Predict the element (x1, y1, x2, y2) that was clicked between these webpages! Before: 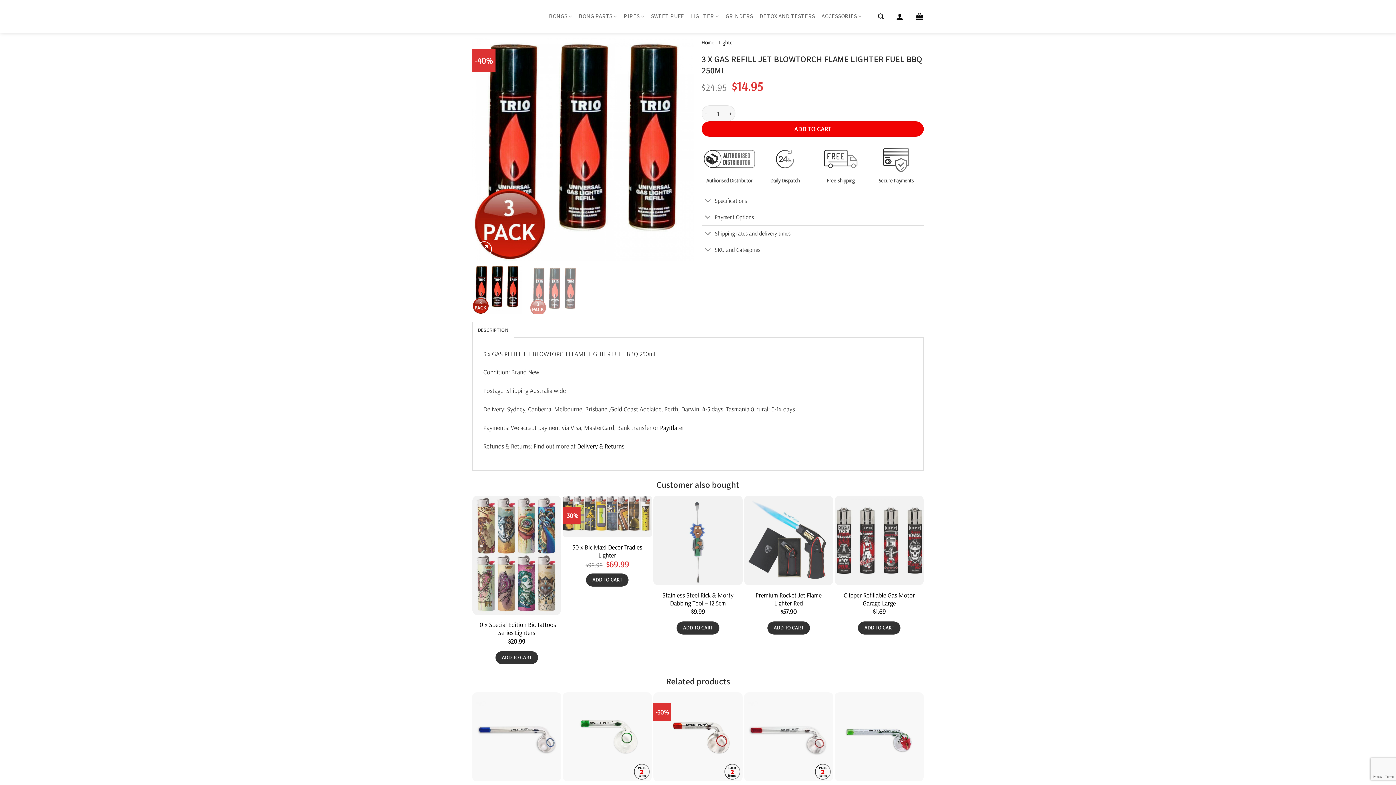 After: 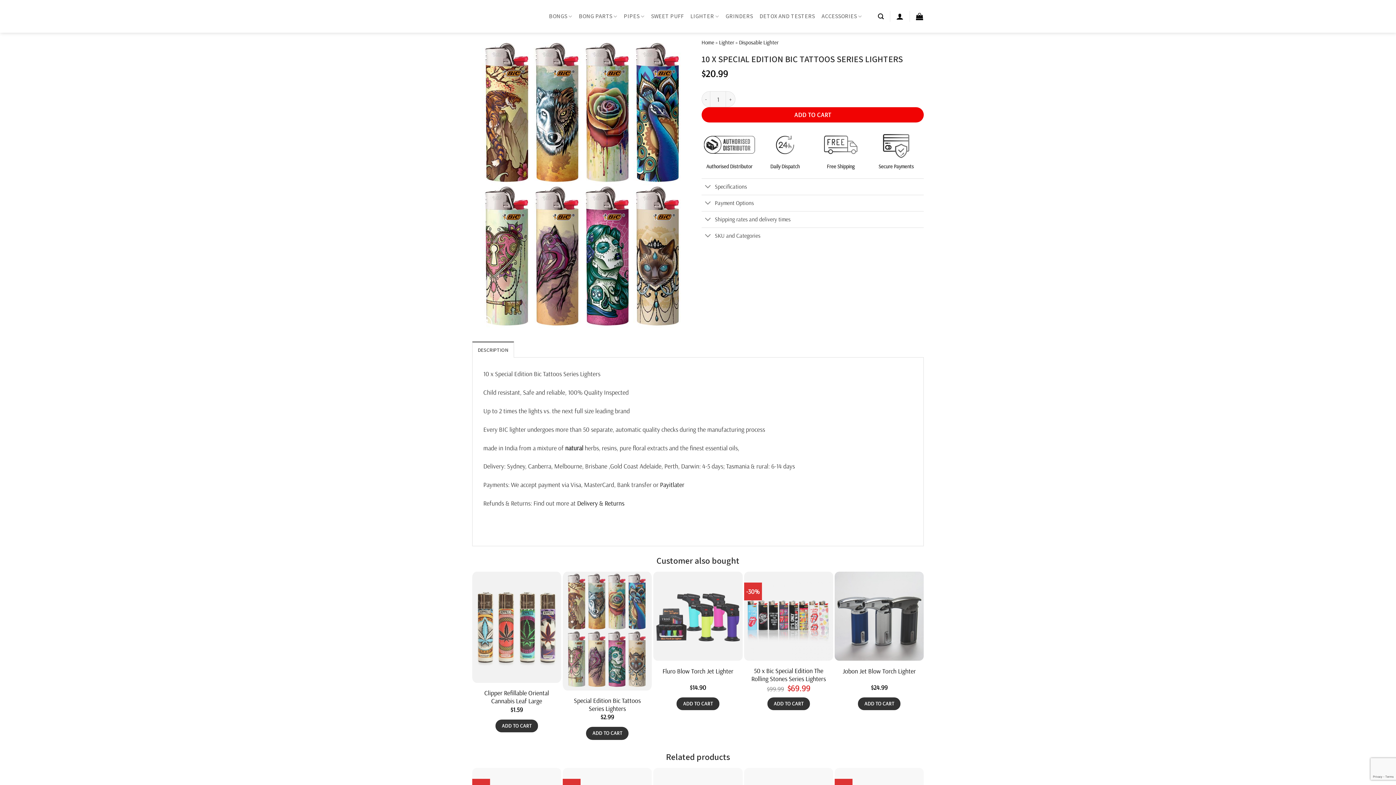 Action: bbox: (472, 496, 561, 615) label: 10 x Special Edition Bic Tattoos Series Lighters